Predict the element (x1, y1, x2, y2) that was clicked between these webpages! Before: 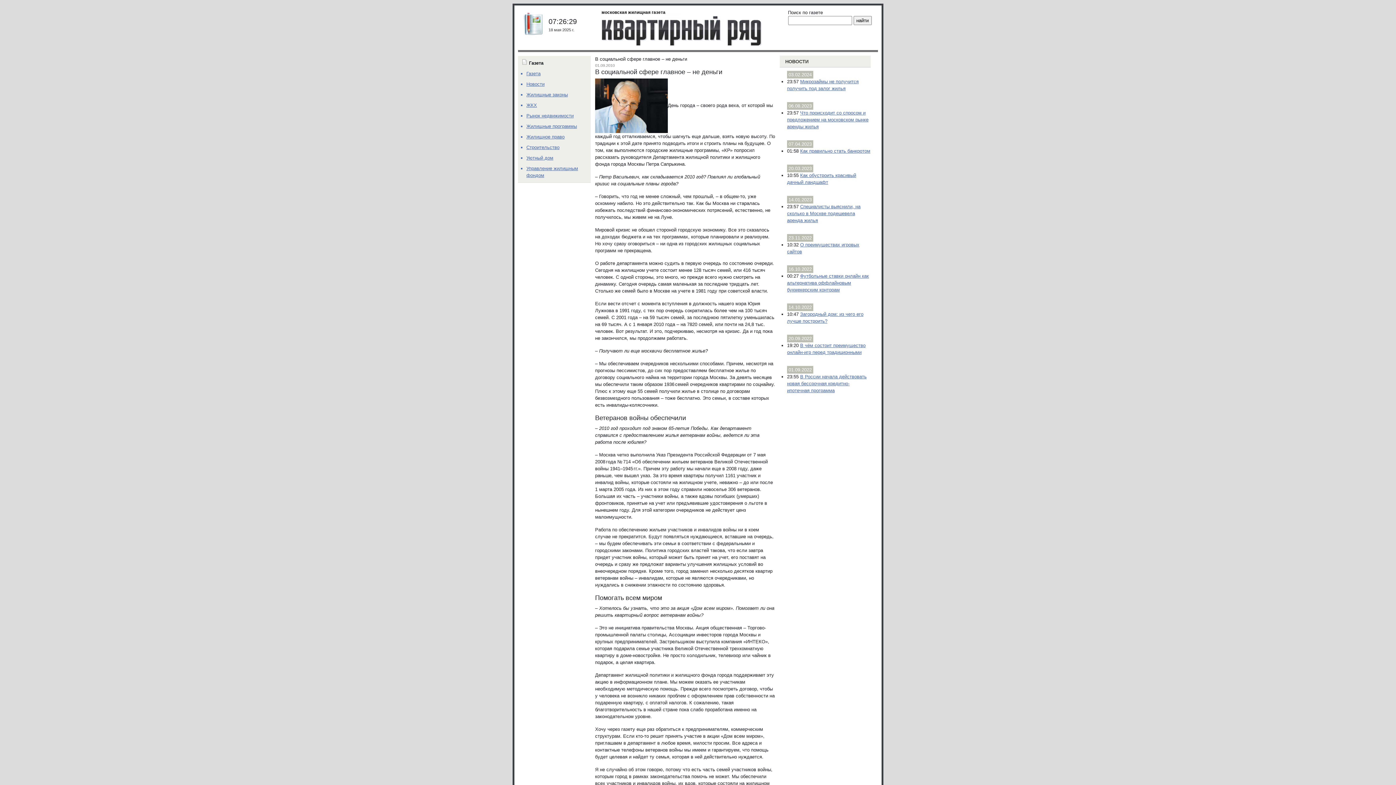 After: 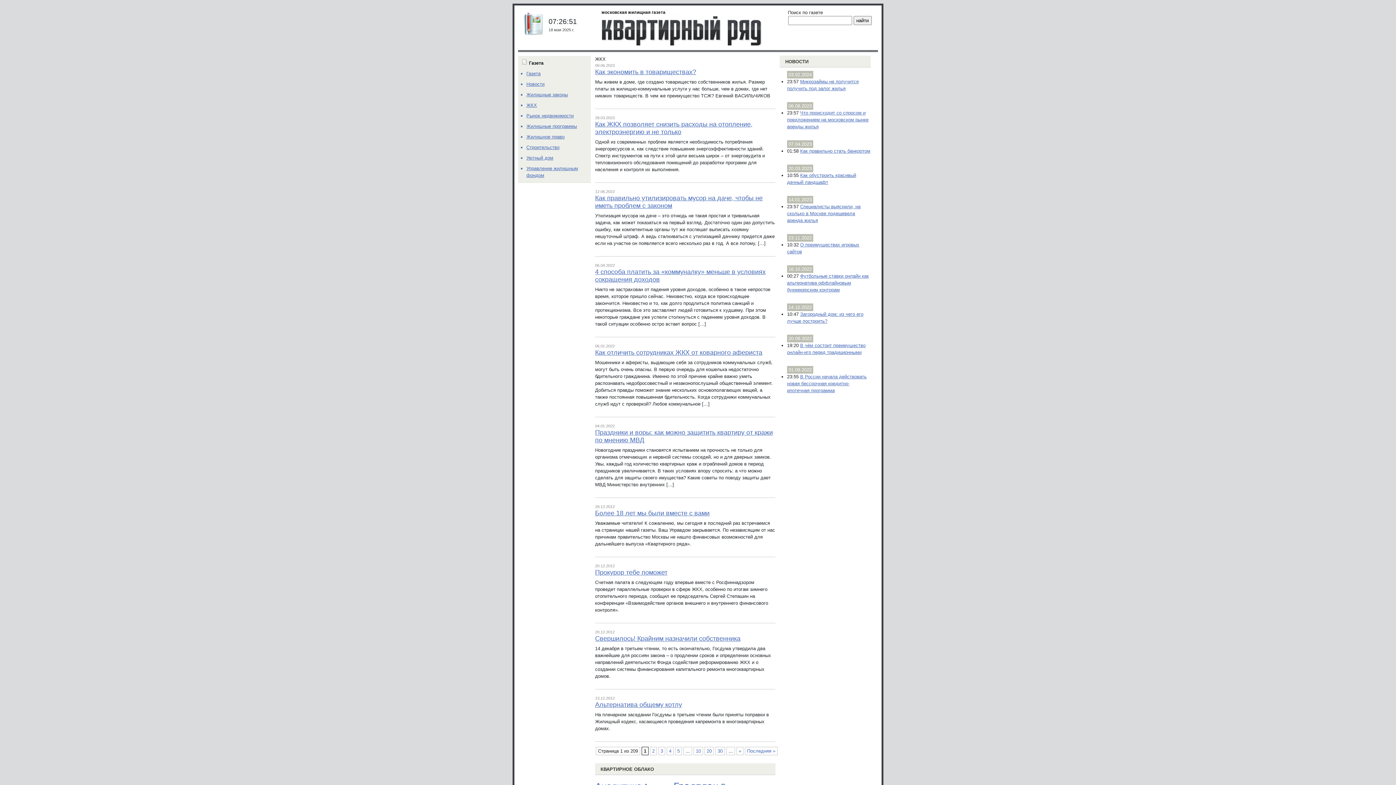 Action: bbox: (526, 102, 537, 108) label: ЖКХ